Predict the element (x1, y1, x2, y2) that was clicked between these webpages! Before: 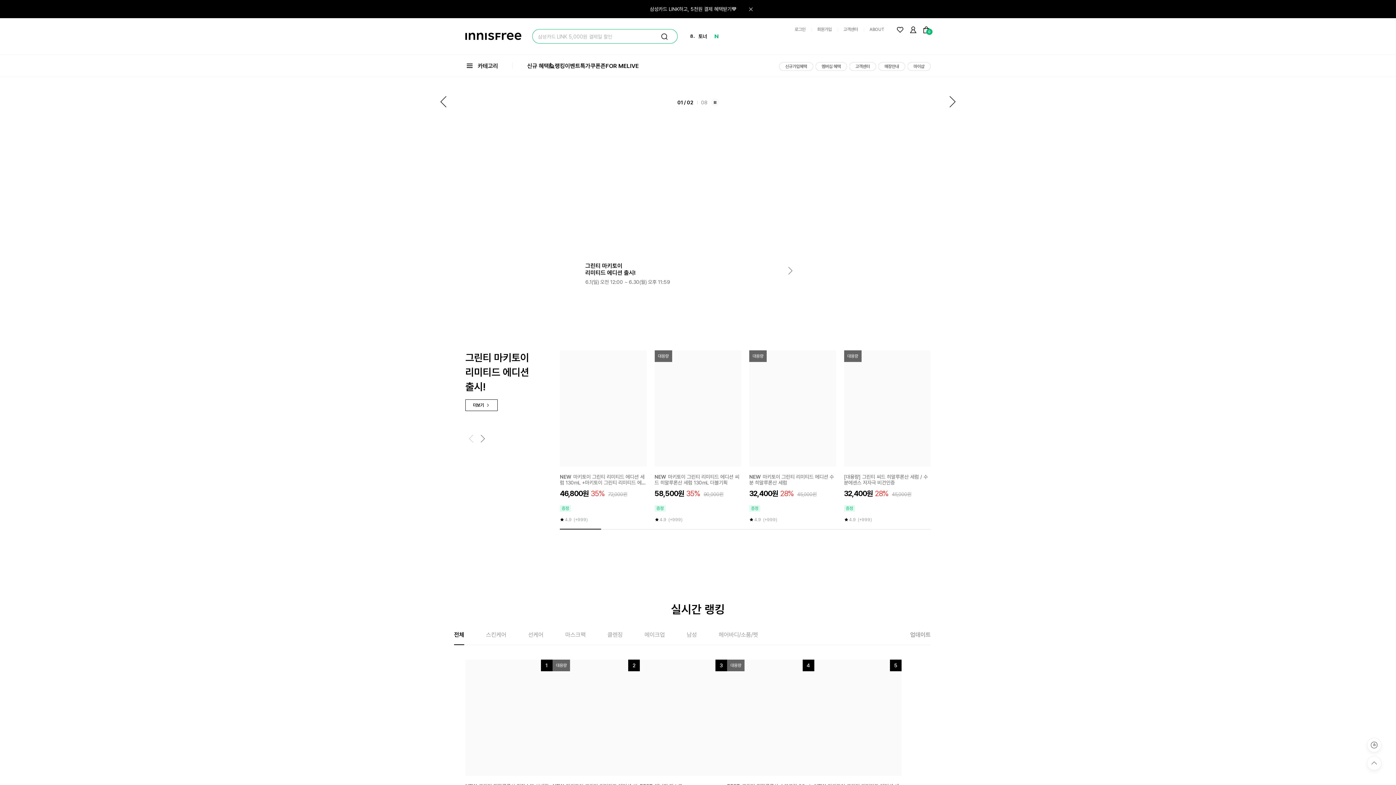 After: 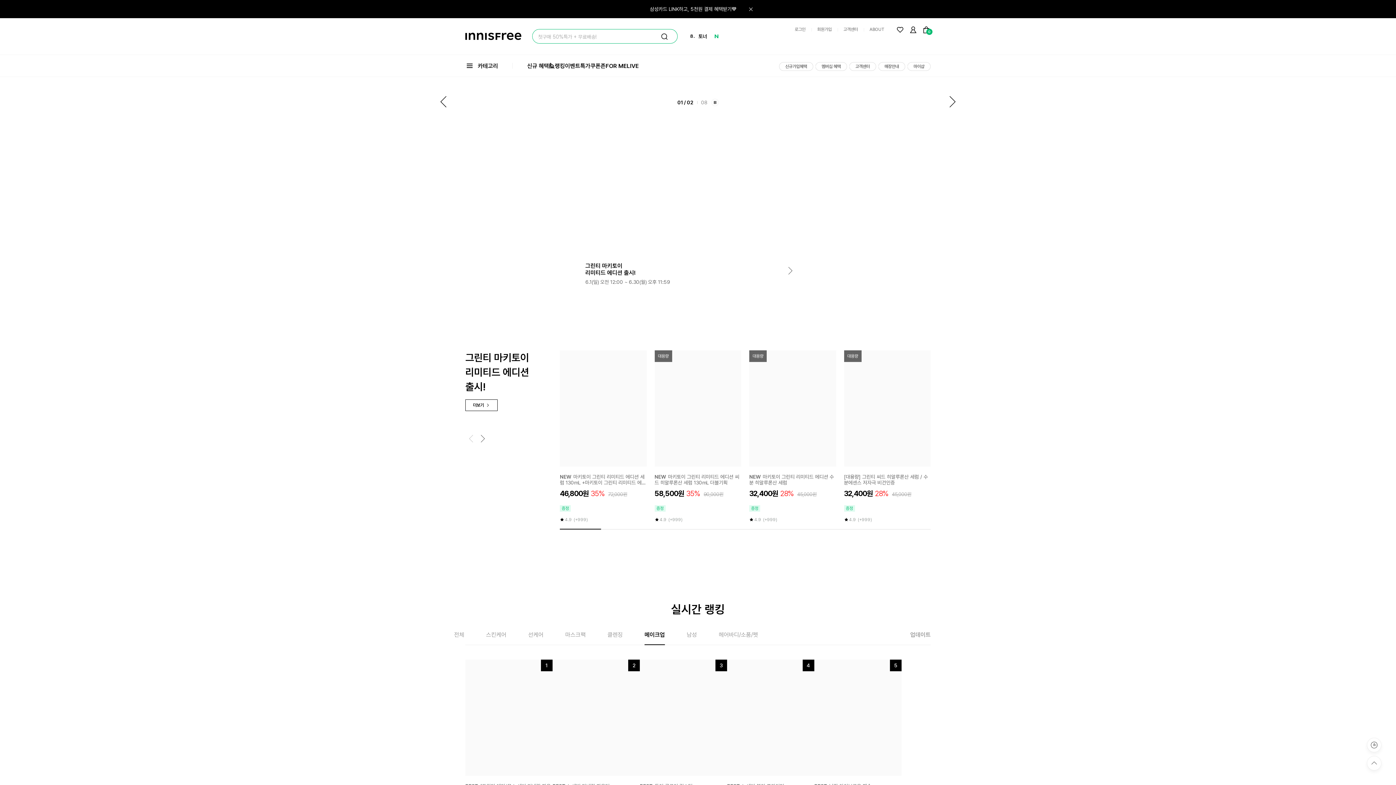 Action: label: 메이크업 bbox: (644, 631, 665, 645)